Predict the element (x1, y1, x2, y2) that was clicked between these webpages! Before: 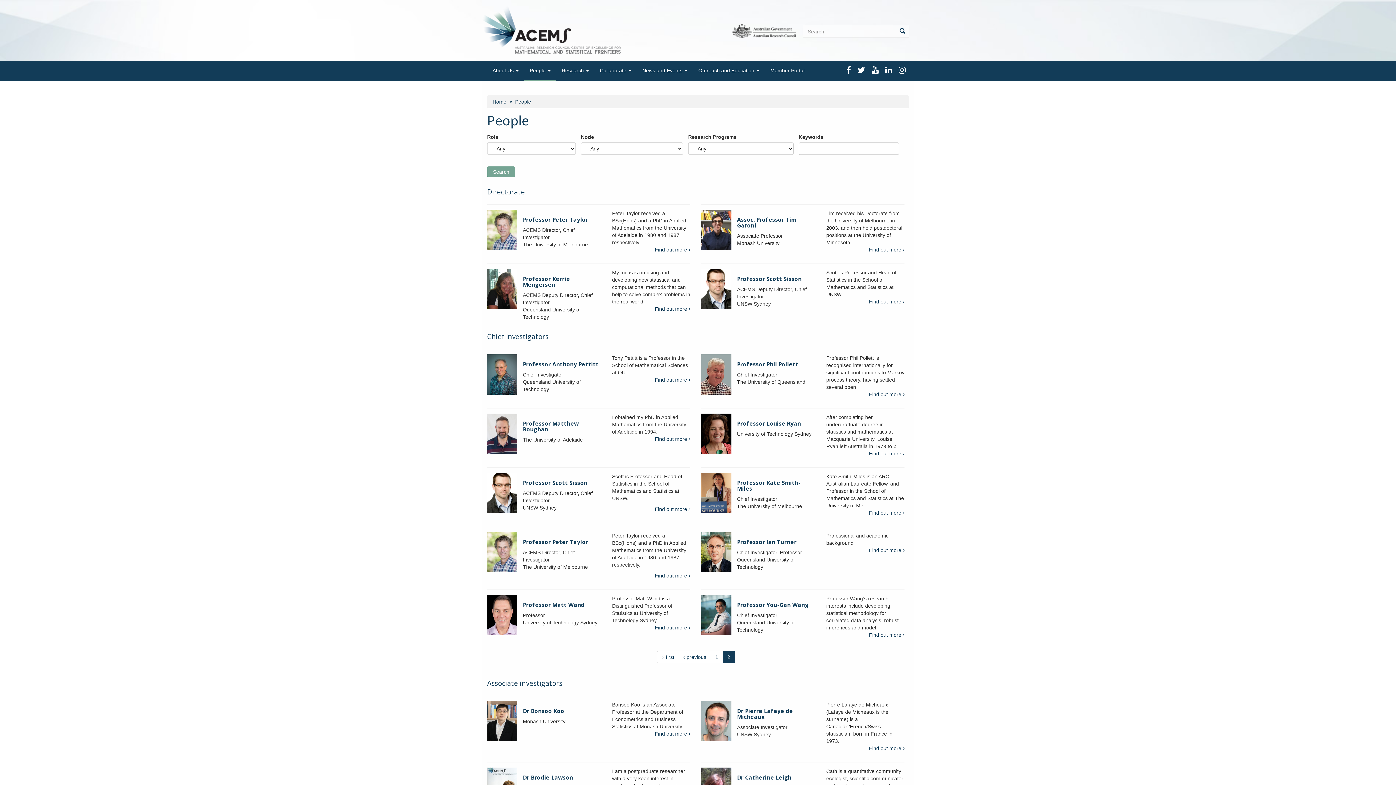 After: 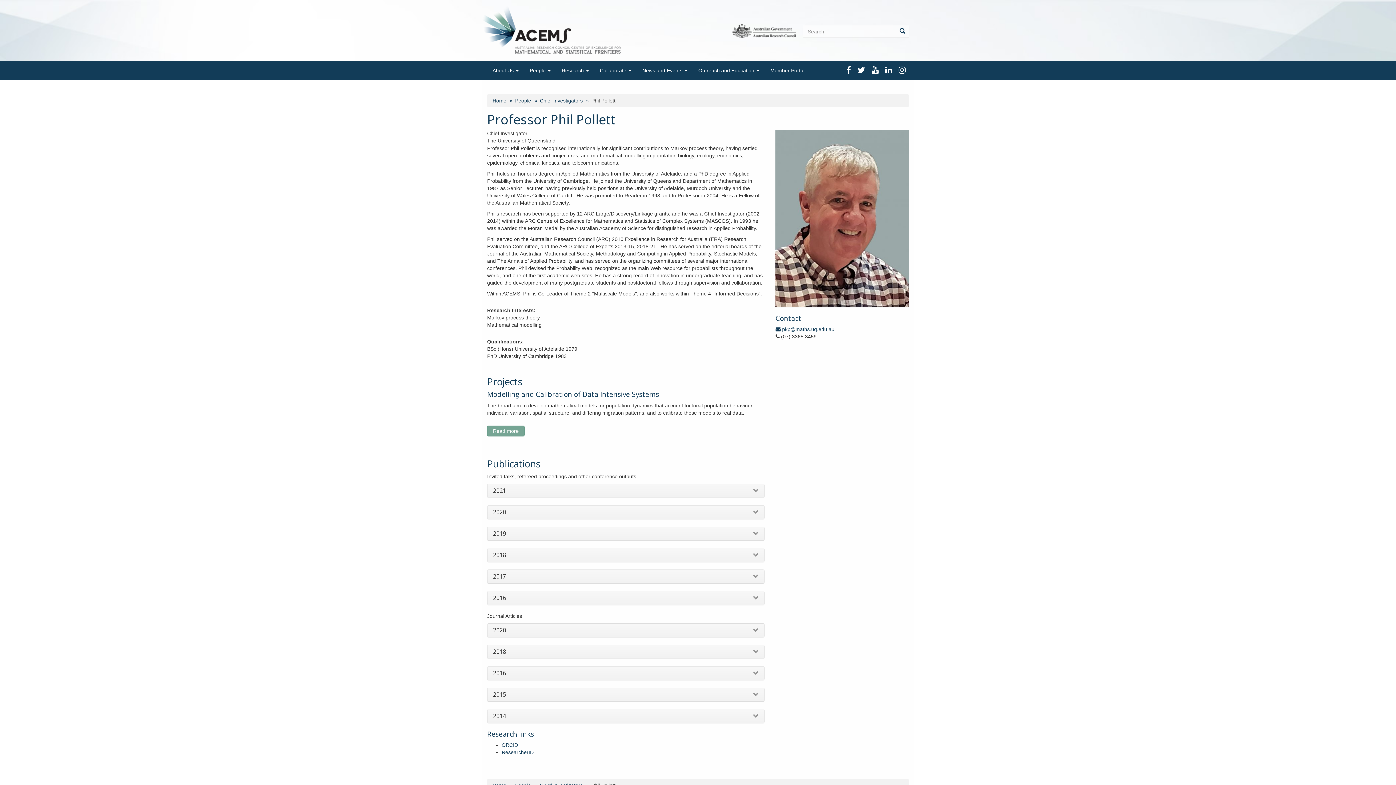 Action: bbox: (701, 354, 731, 394)